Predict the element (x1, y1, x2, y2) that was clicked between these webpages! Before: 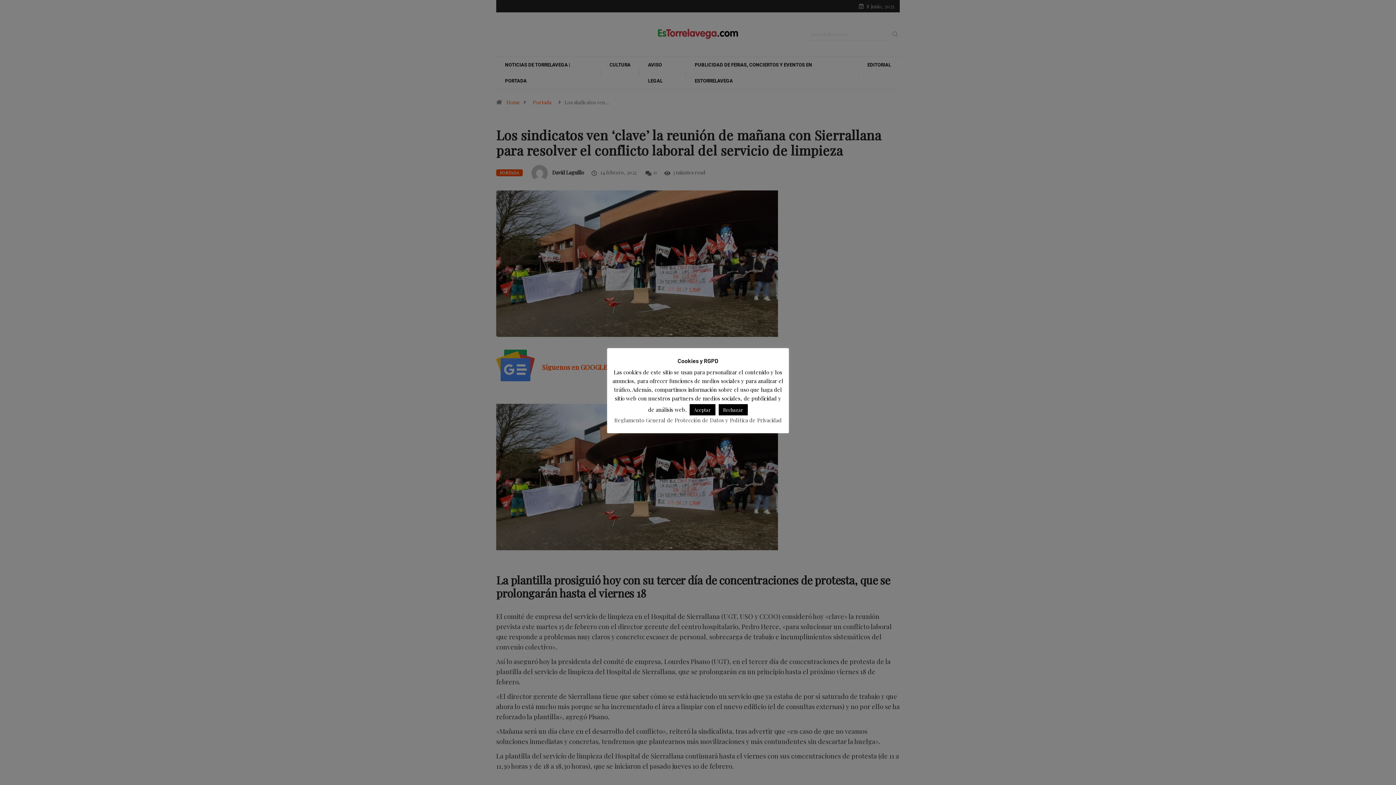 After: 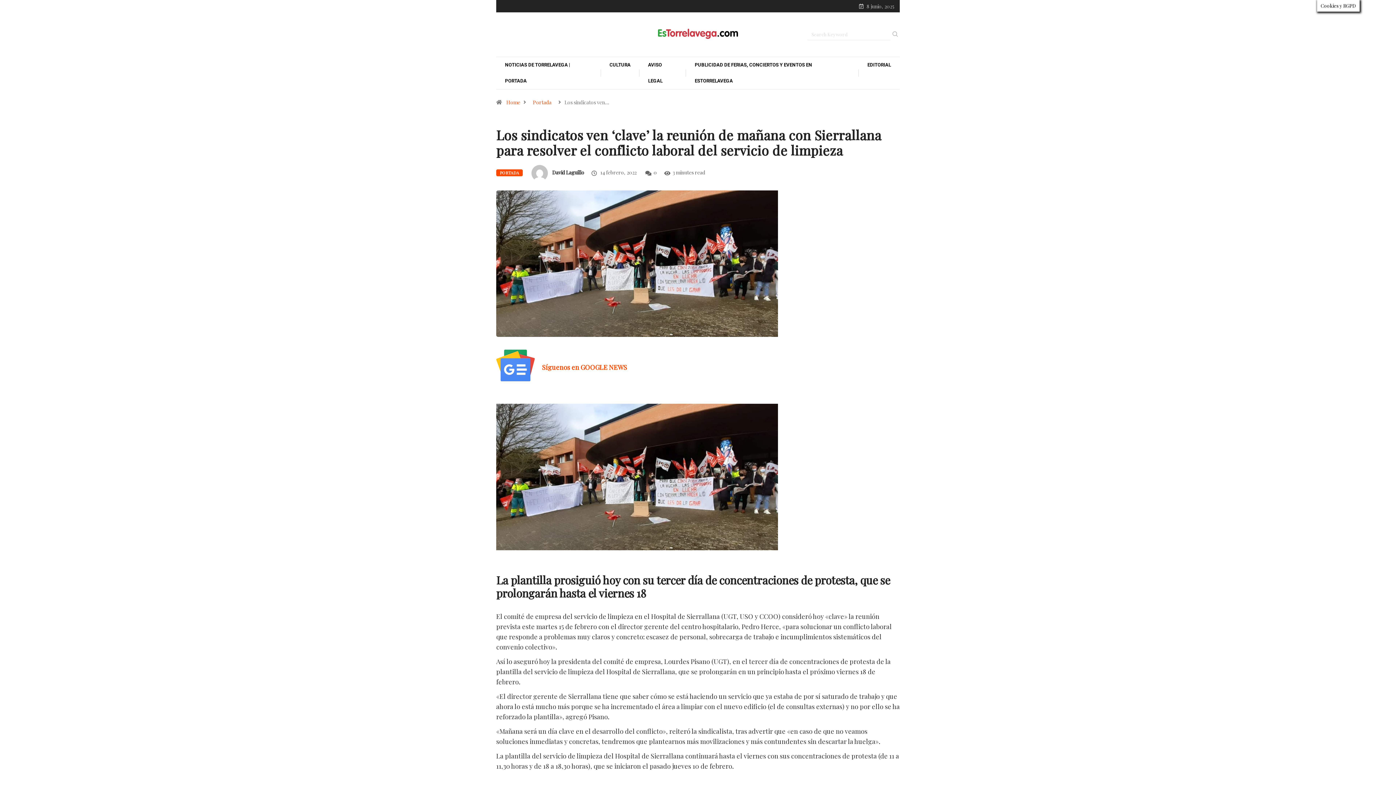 Action: bbox: (689, 404, 715, 415) label: Aceptar